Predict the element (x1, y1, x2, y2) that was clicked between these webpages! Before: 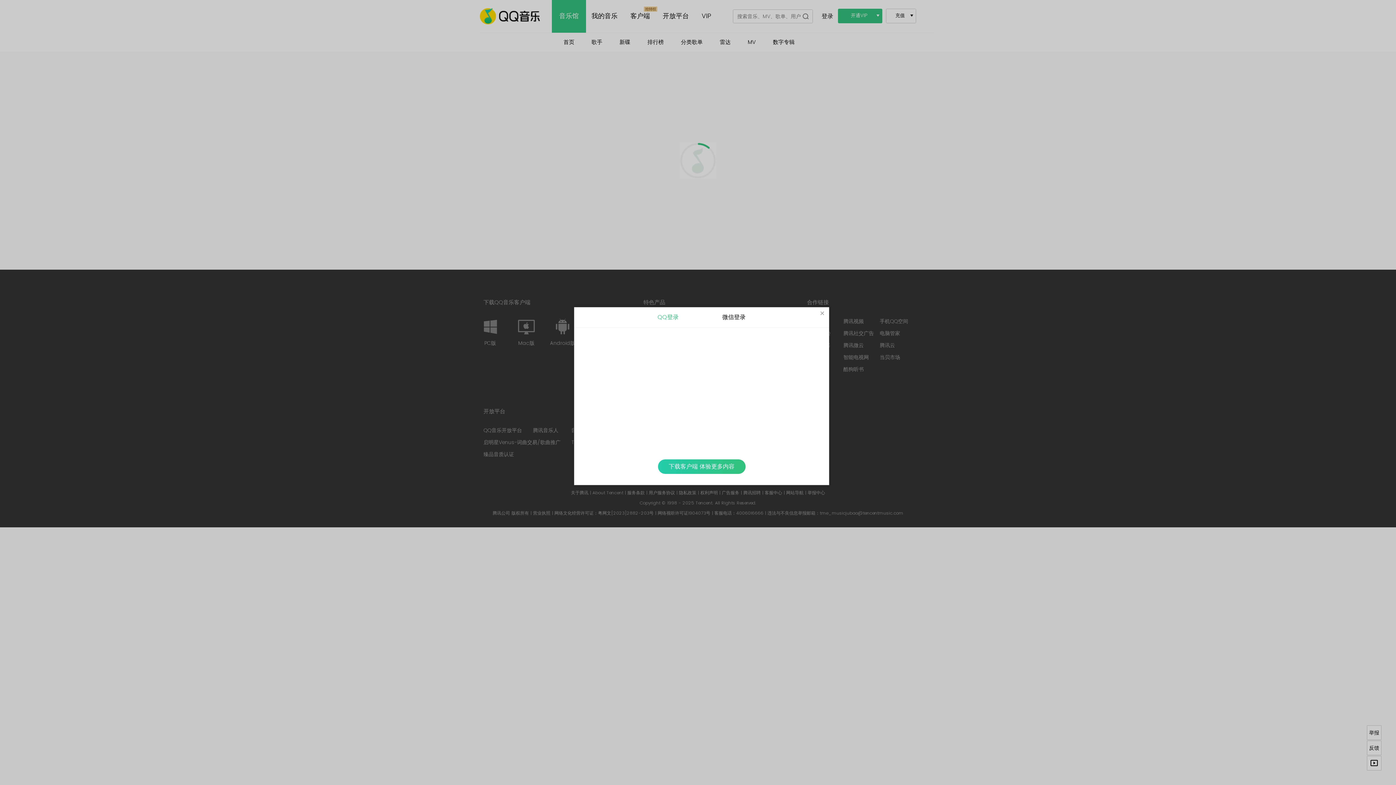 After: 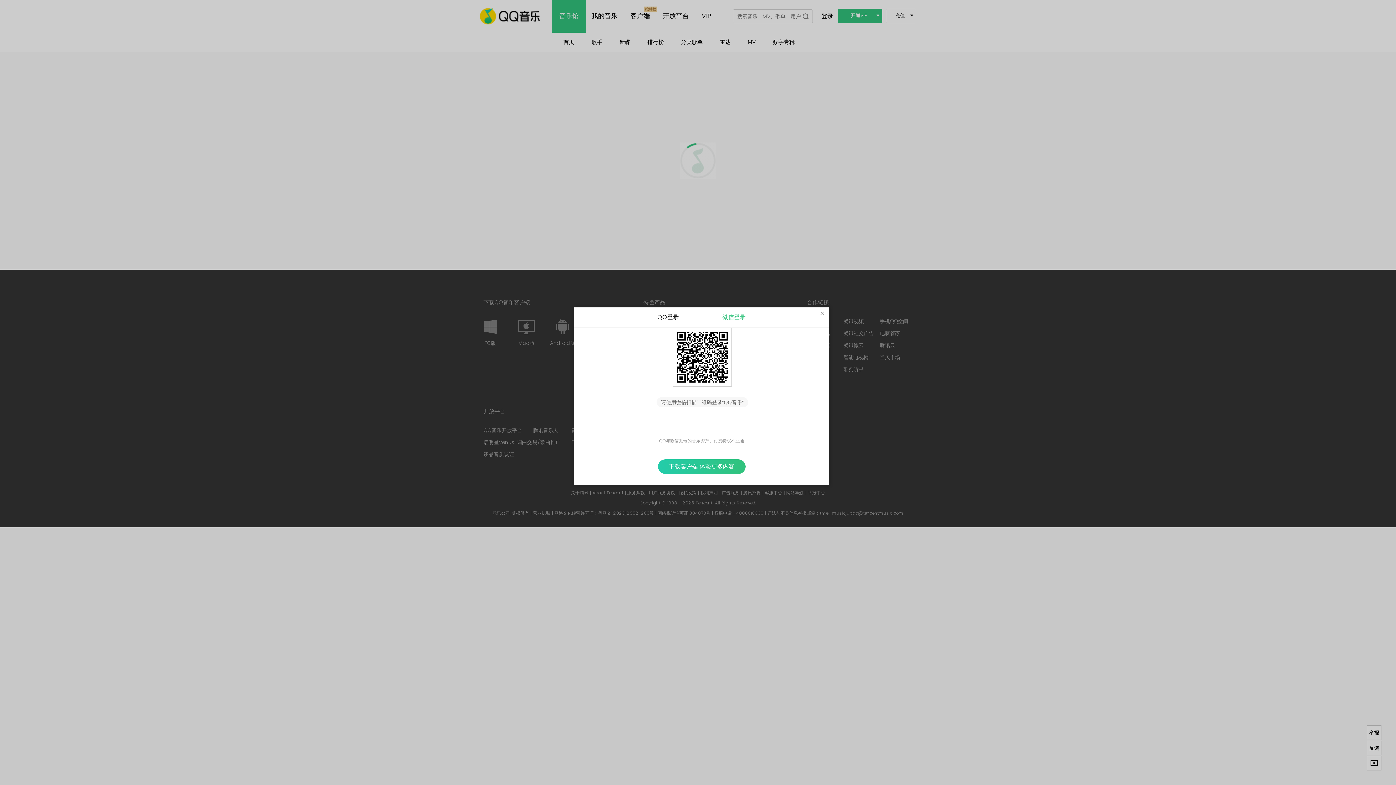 Action: label: 微信登录 bbox: (722, 312, 745, 322)